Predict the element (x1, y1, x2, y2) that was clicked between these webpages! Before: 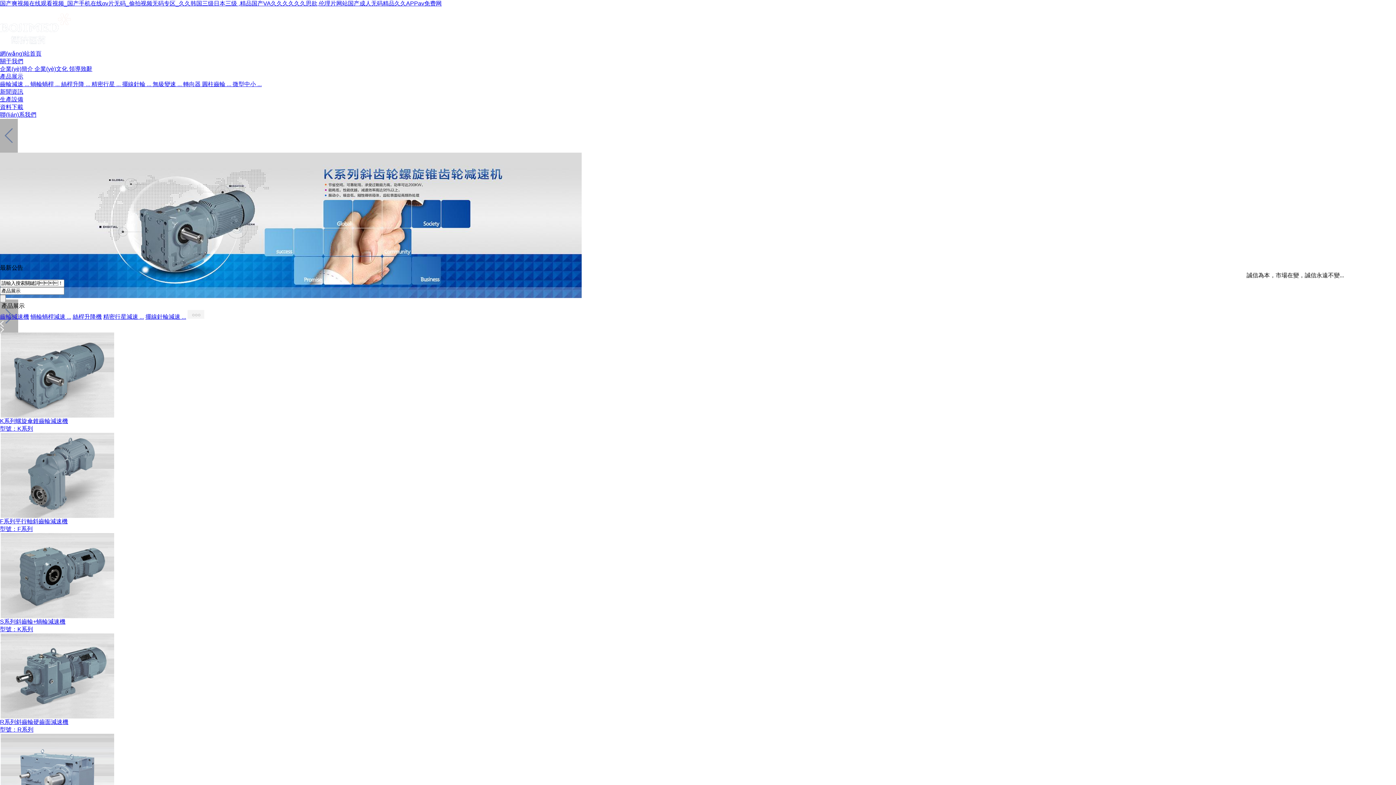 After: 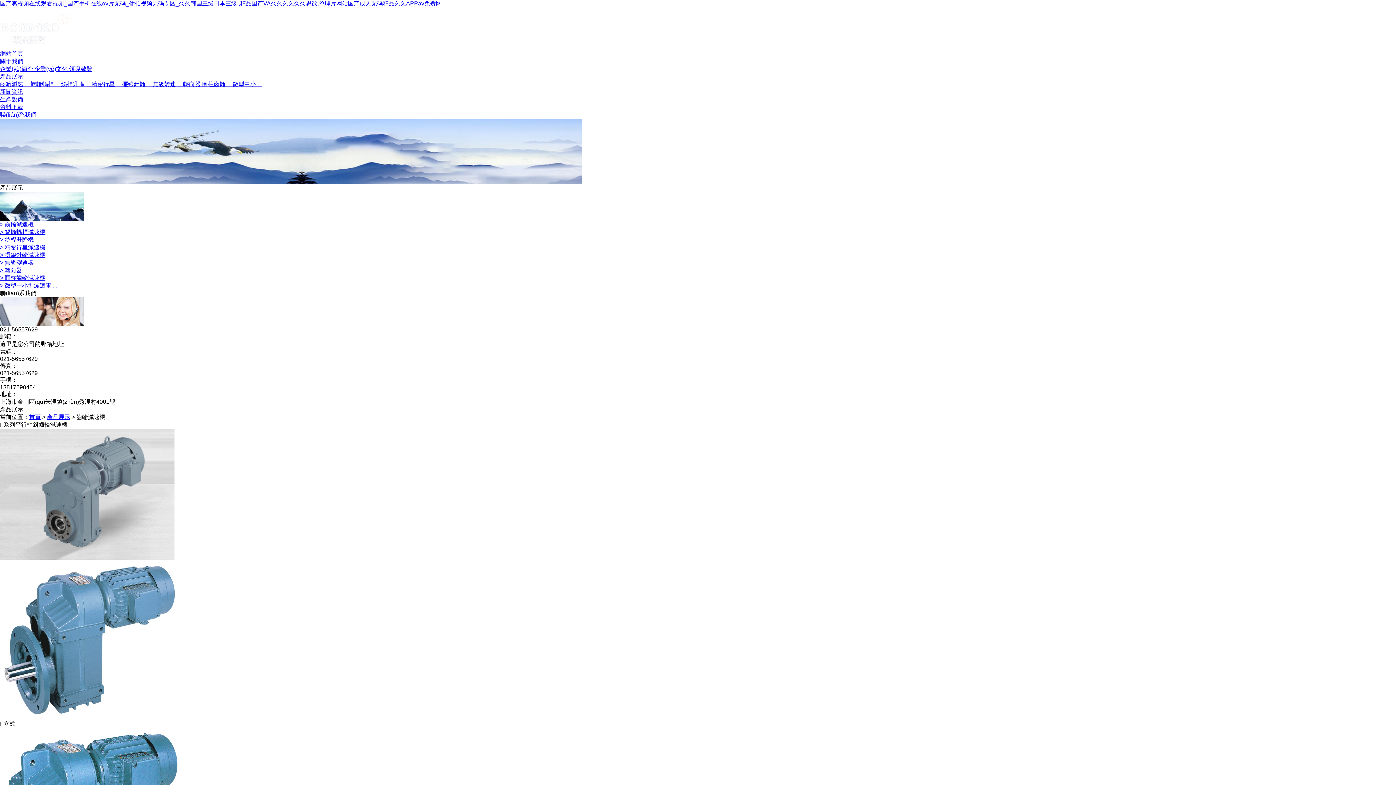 Action: label: F系列平行軸斜齒輪減速機
型號：F系列 bbox: (0, 433, 1396, 533)